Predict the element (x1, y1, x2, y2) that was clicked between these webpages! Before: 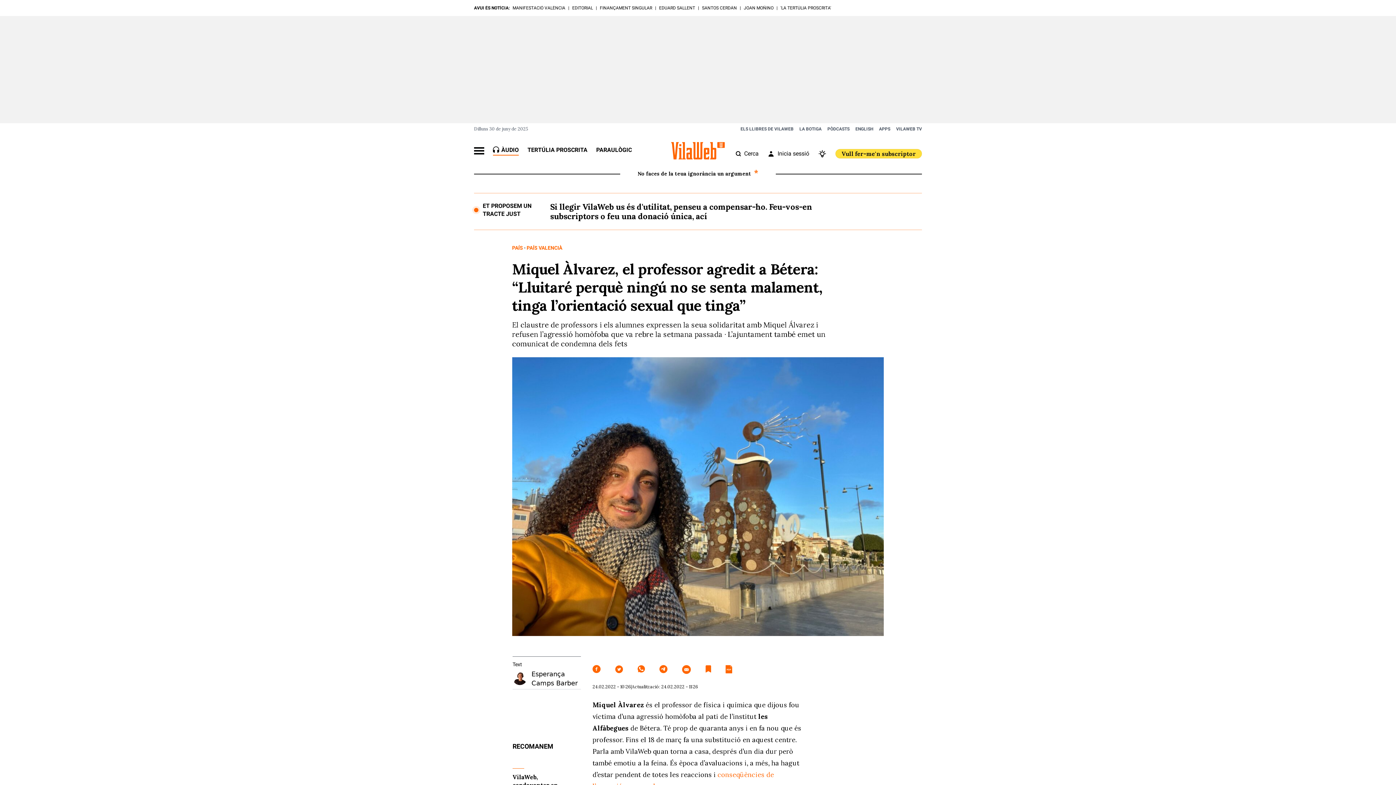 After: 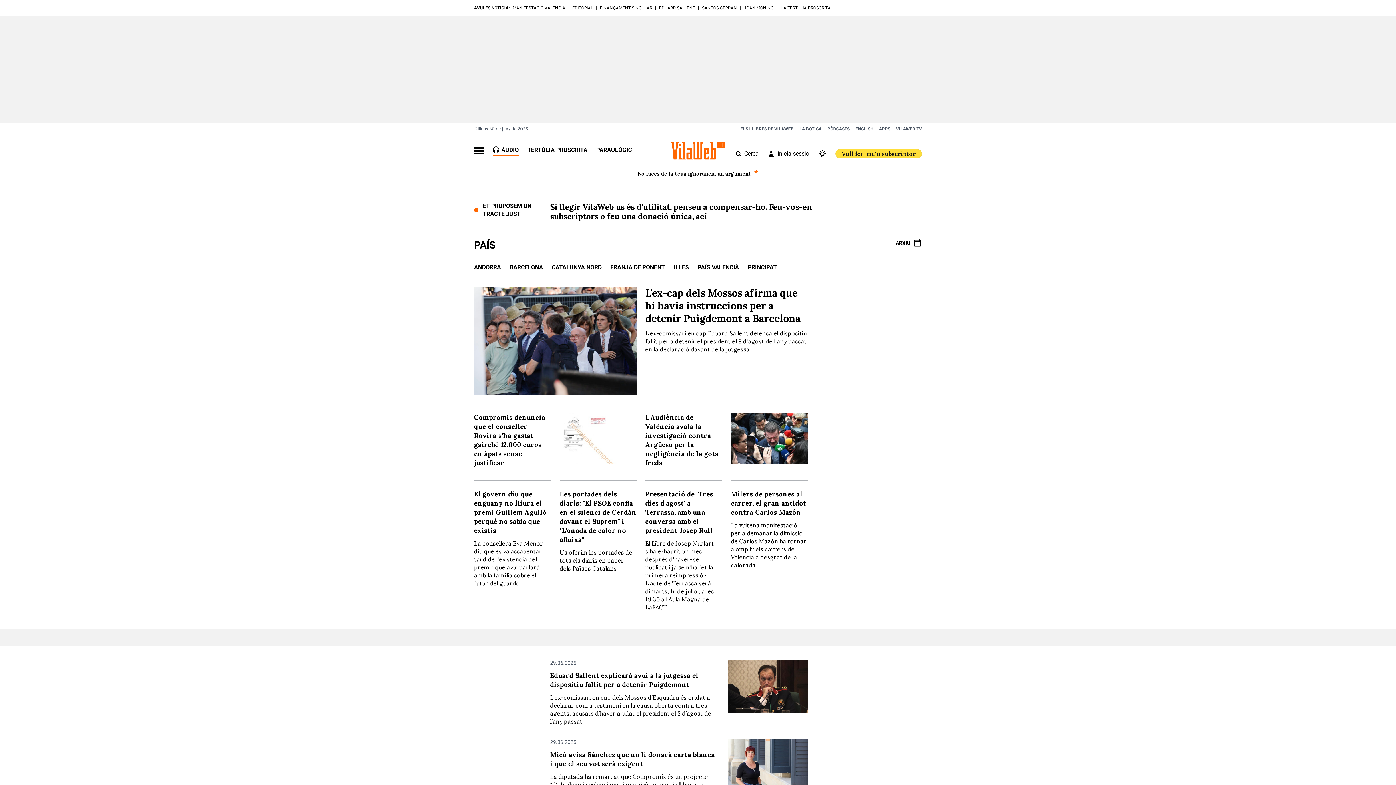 Action: bbox: (512, 245, 523, 250) label: PAÍS